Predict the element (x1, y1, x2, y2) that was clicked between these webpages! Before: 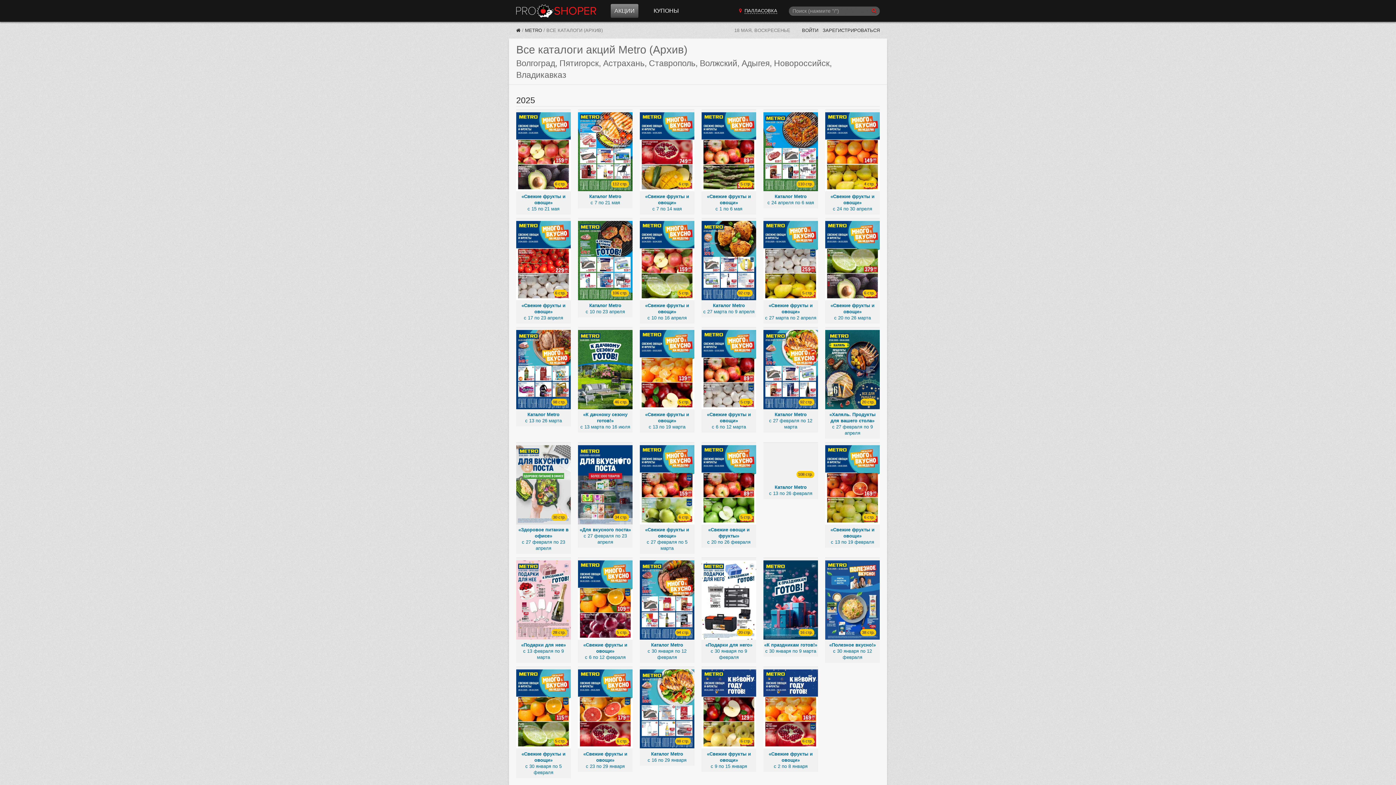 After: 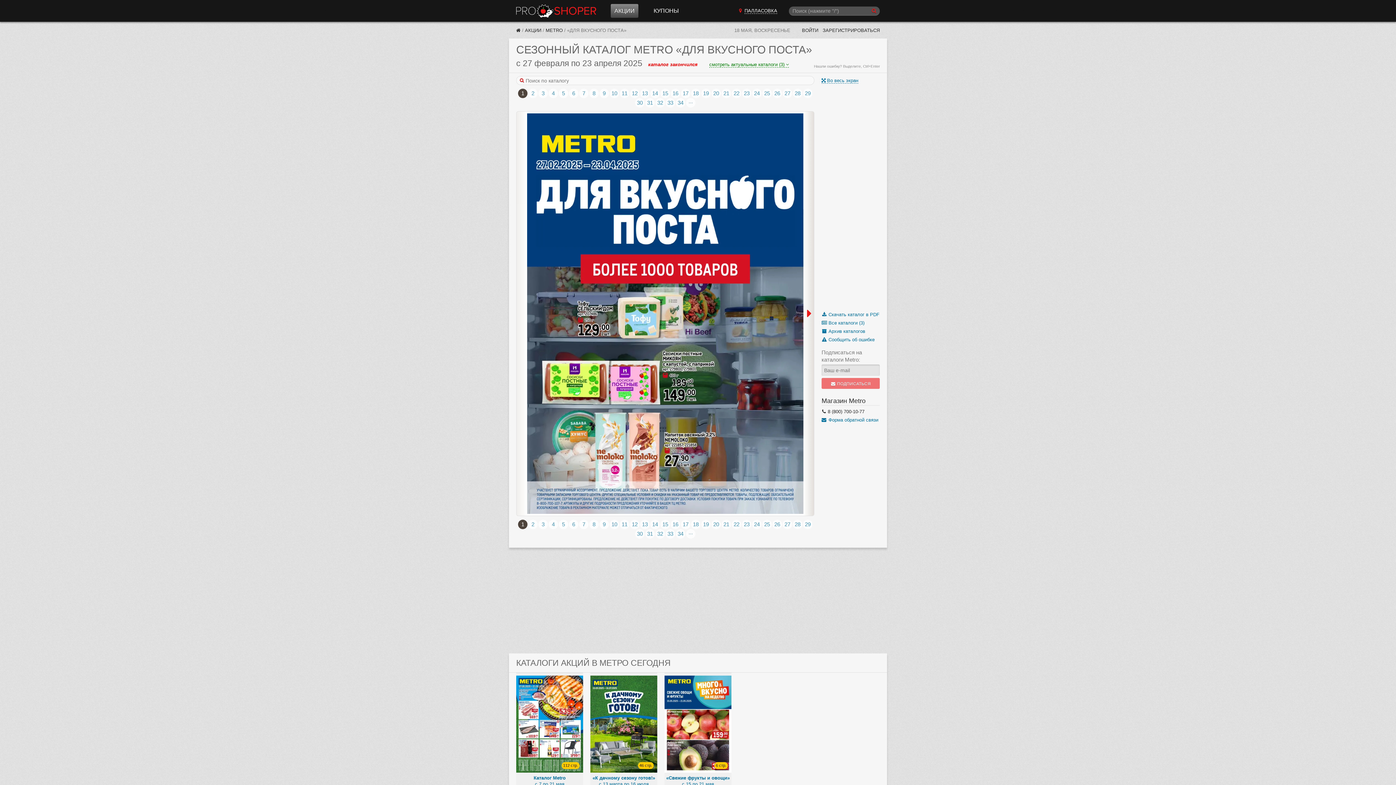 Action: label: 34 стр.
«Для вкусного поста»
с 27 февраля по 23 апреля bbox: (578, 442, 632, 548)